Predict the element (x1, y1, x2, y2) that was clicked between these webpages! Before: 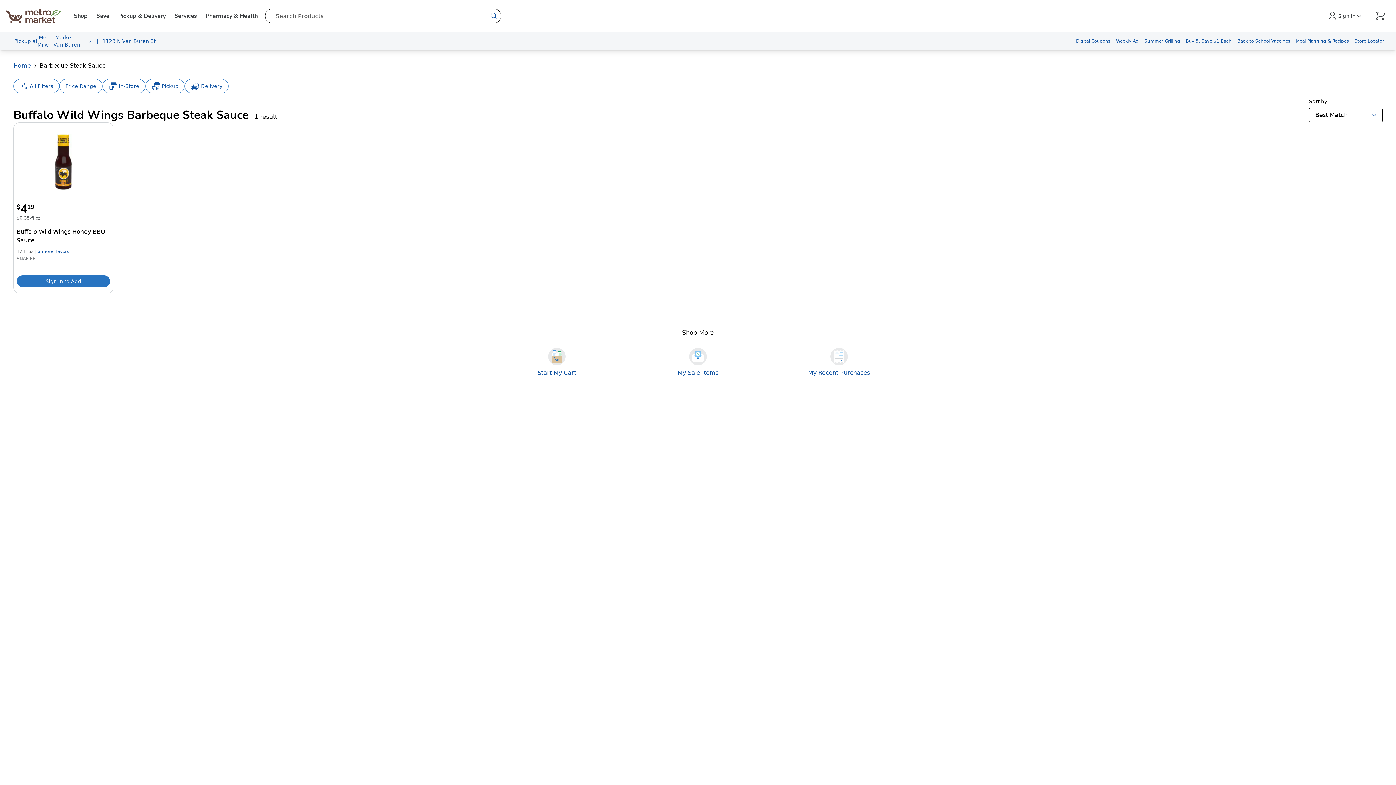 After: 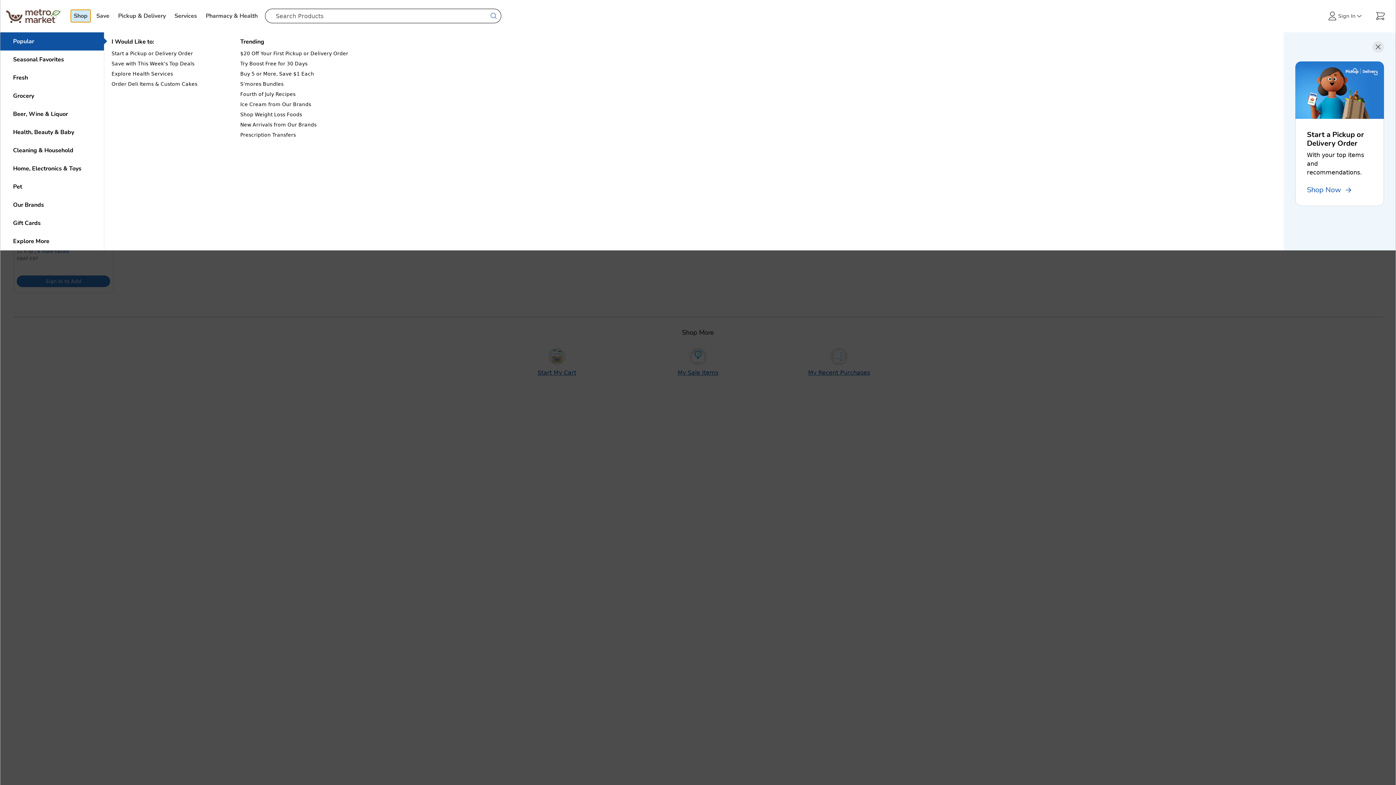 Action: bbox: (70, 9, 90, 22) label: Shop